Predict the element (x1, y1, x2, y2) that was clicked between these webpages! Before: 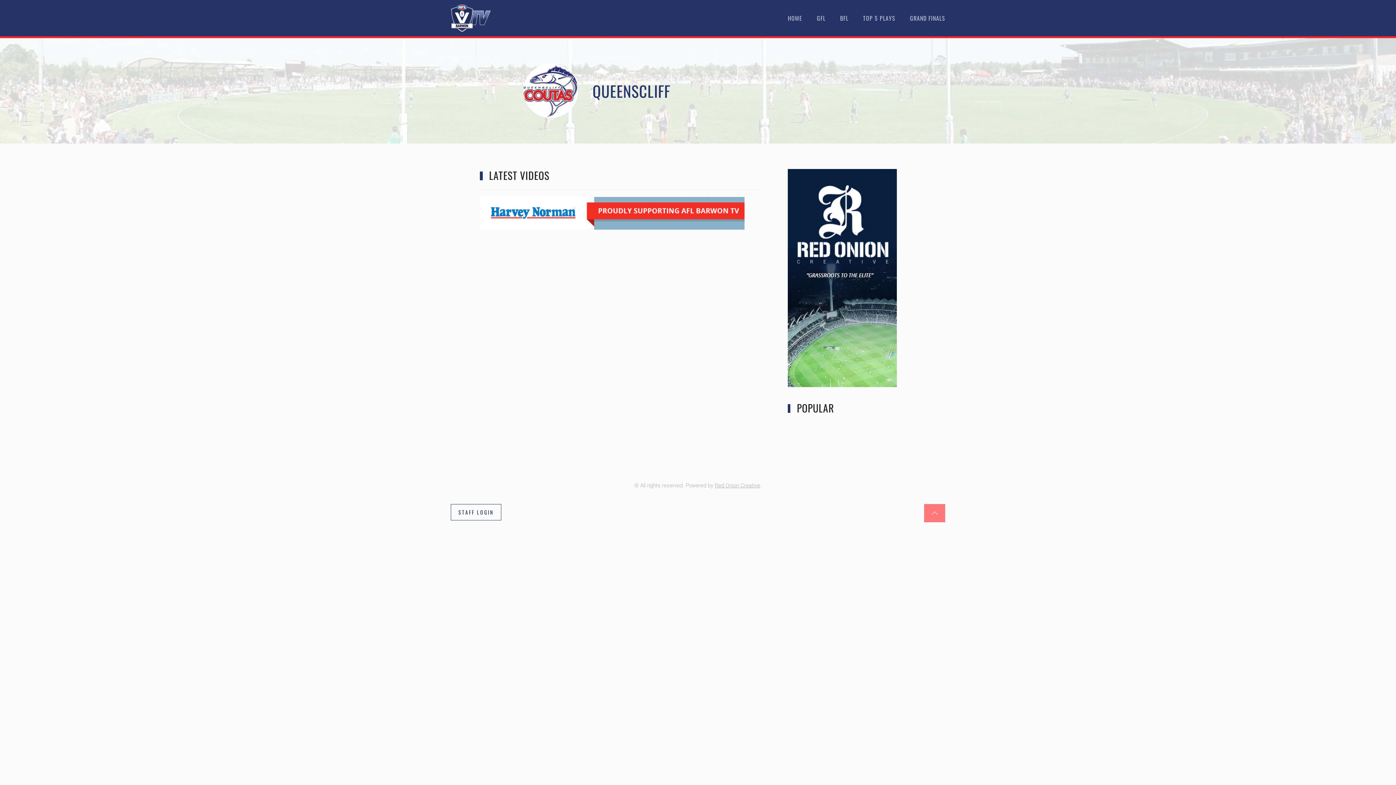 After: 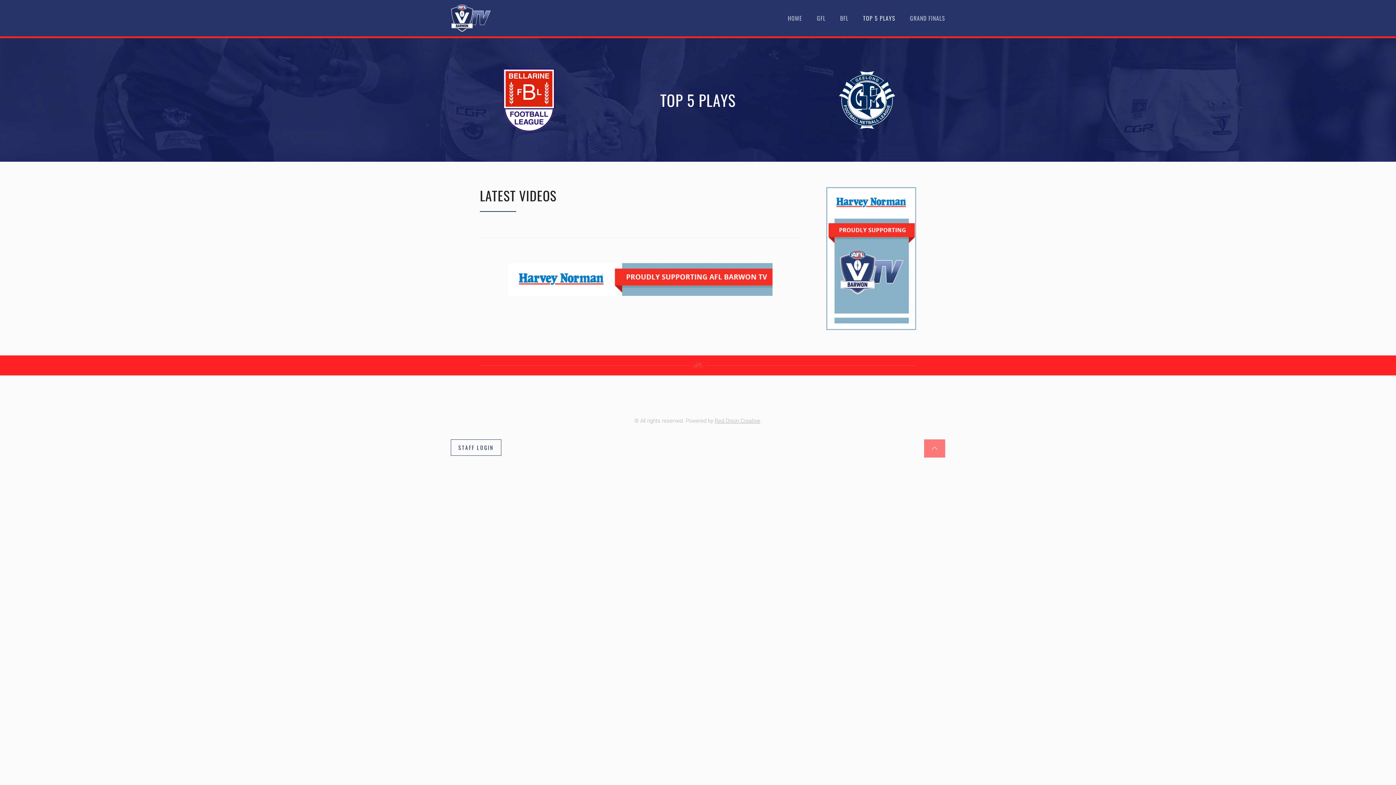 Action: bbox: (856, 0, 902, 36) label: TOP 5 PLAYS